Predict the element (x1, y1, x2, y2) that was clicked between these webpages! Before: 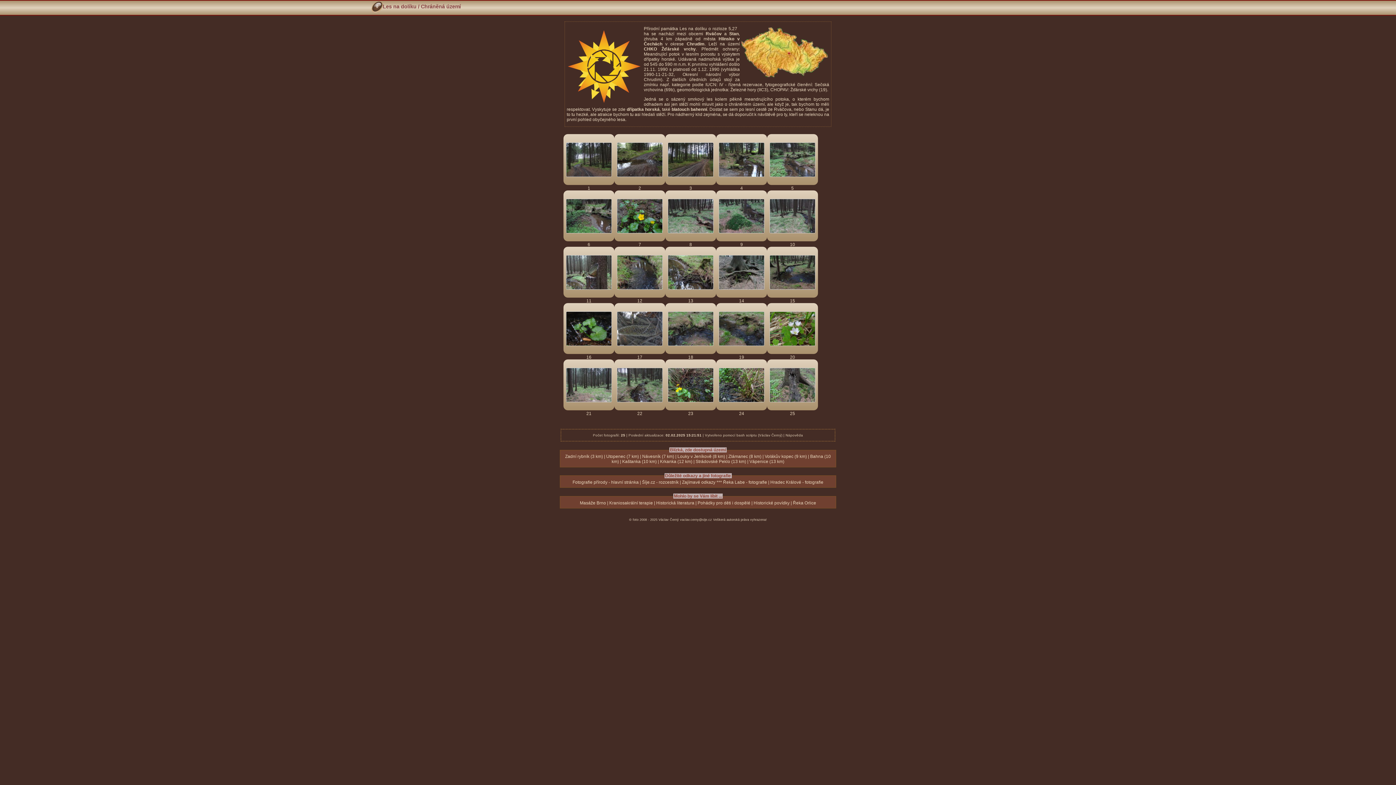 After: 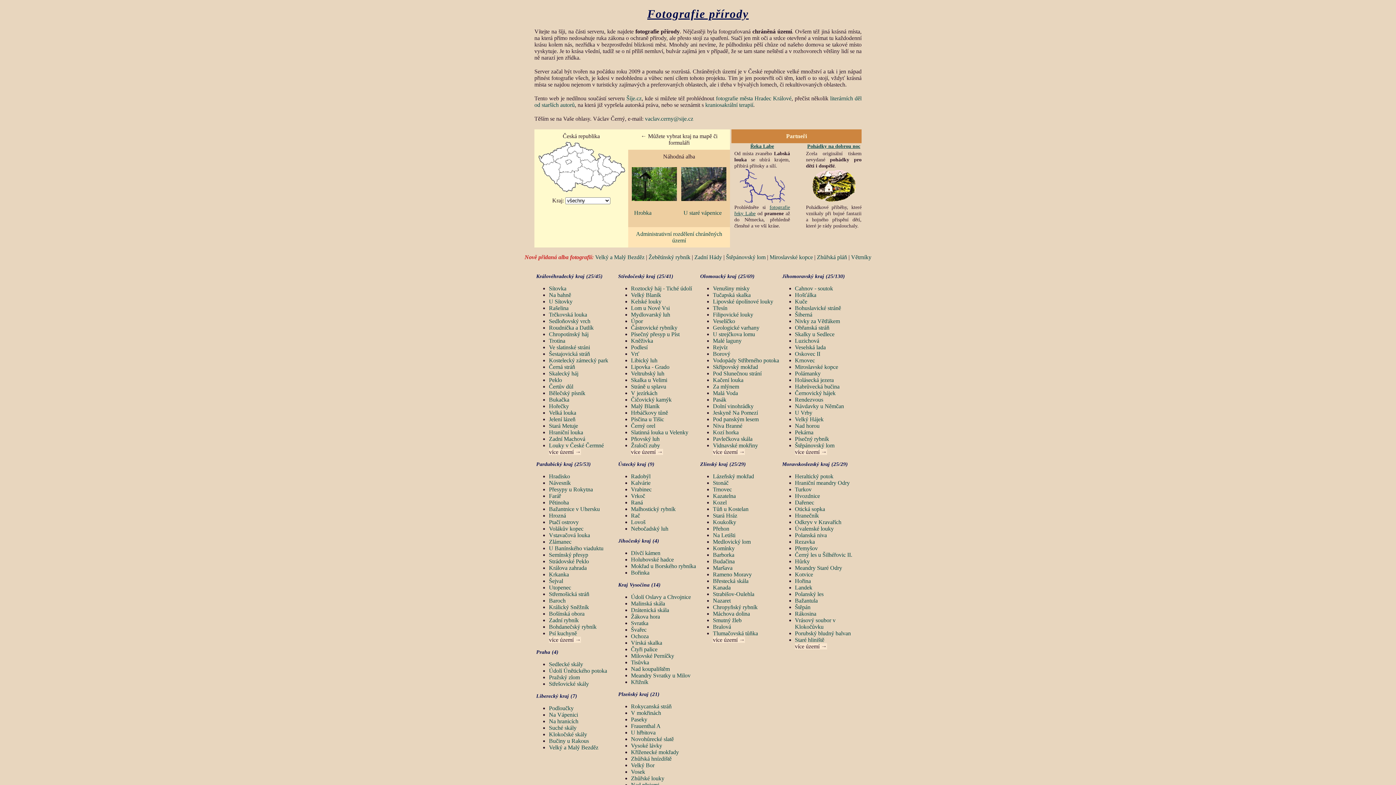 Action: bbox: (371, 1, 382, 14)